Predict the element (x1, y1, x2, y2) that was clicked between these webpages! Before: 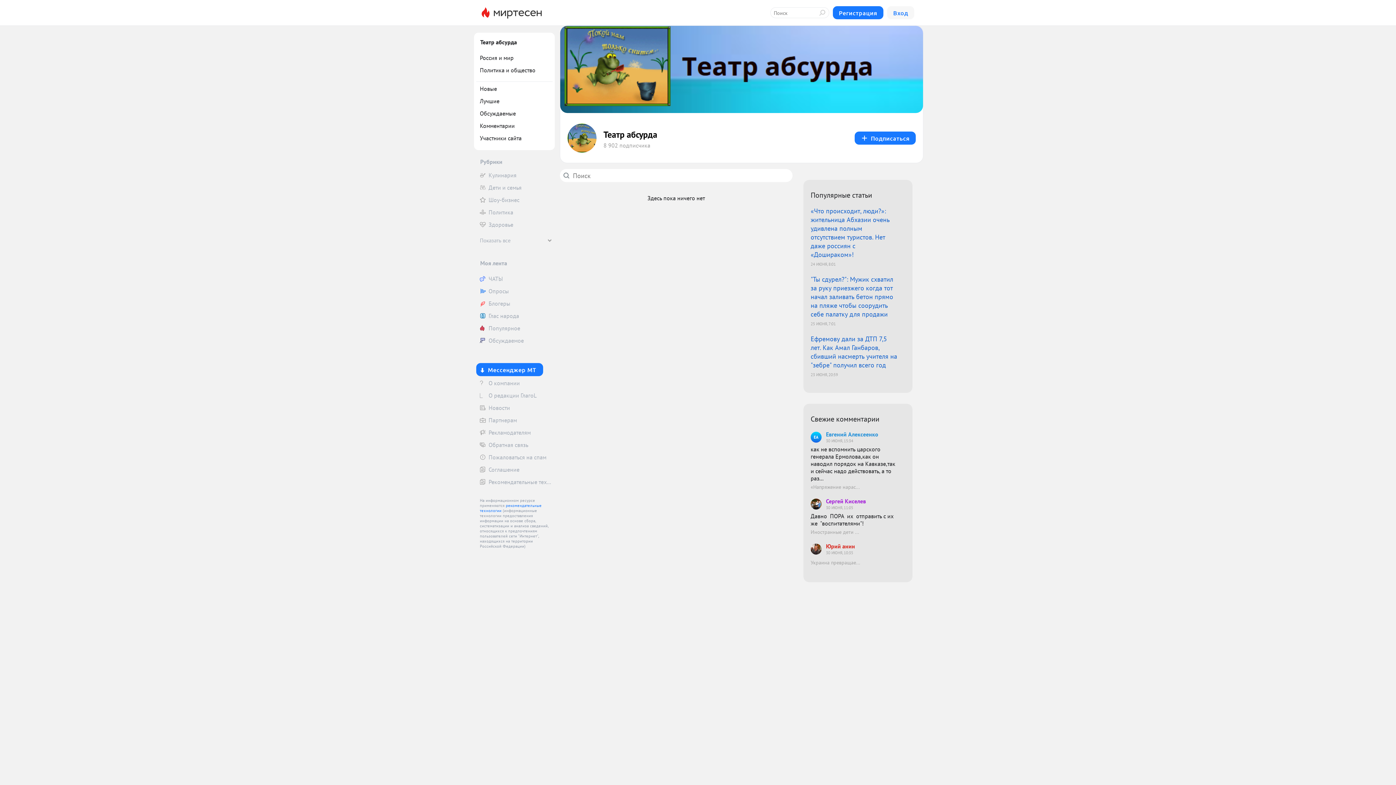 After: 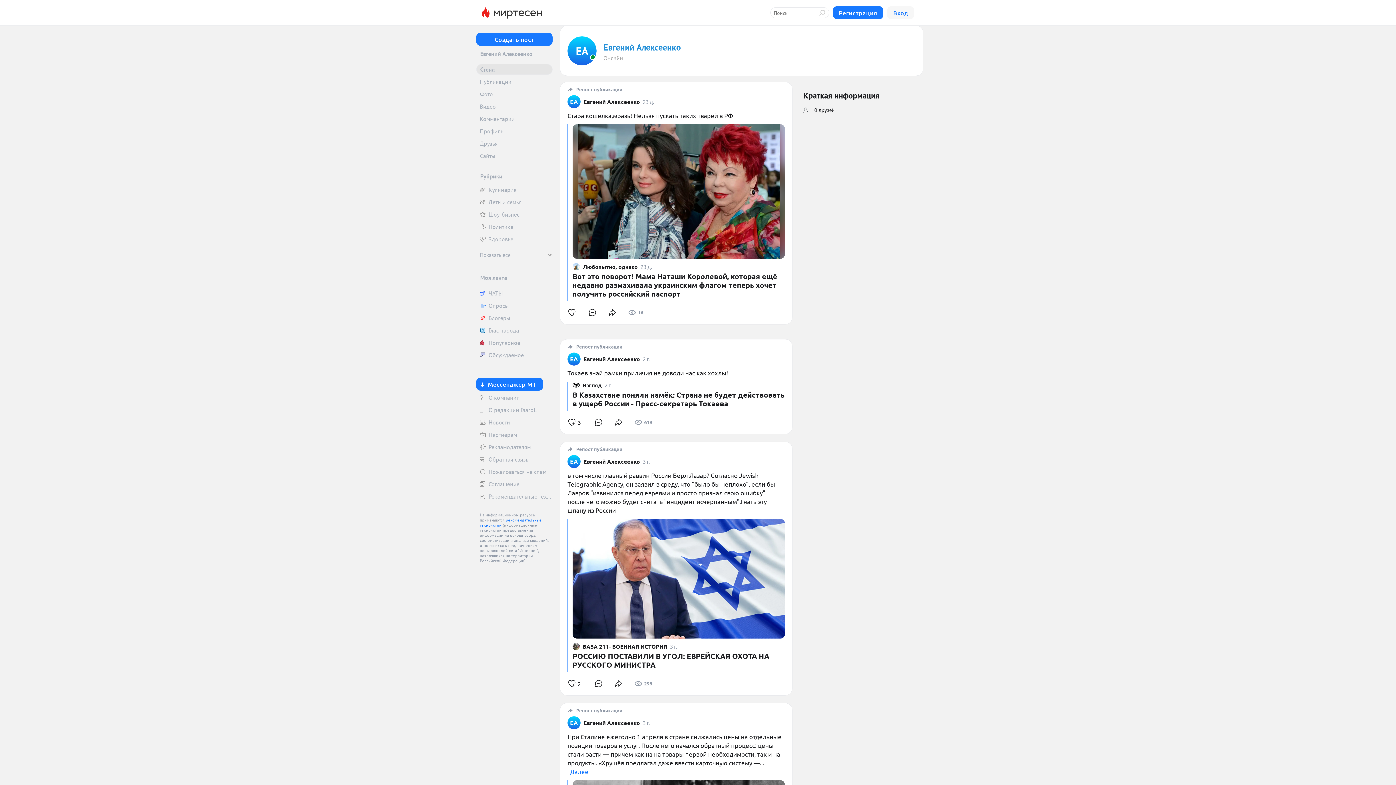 Action: label: ЕА
Евгений Алексеенко
30 ИЮНЯ, 15:34 bbox: (810, 430, 898, 444)